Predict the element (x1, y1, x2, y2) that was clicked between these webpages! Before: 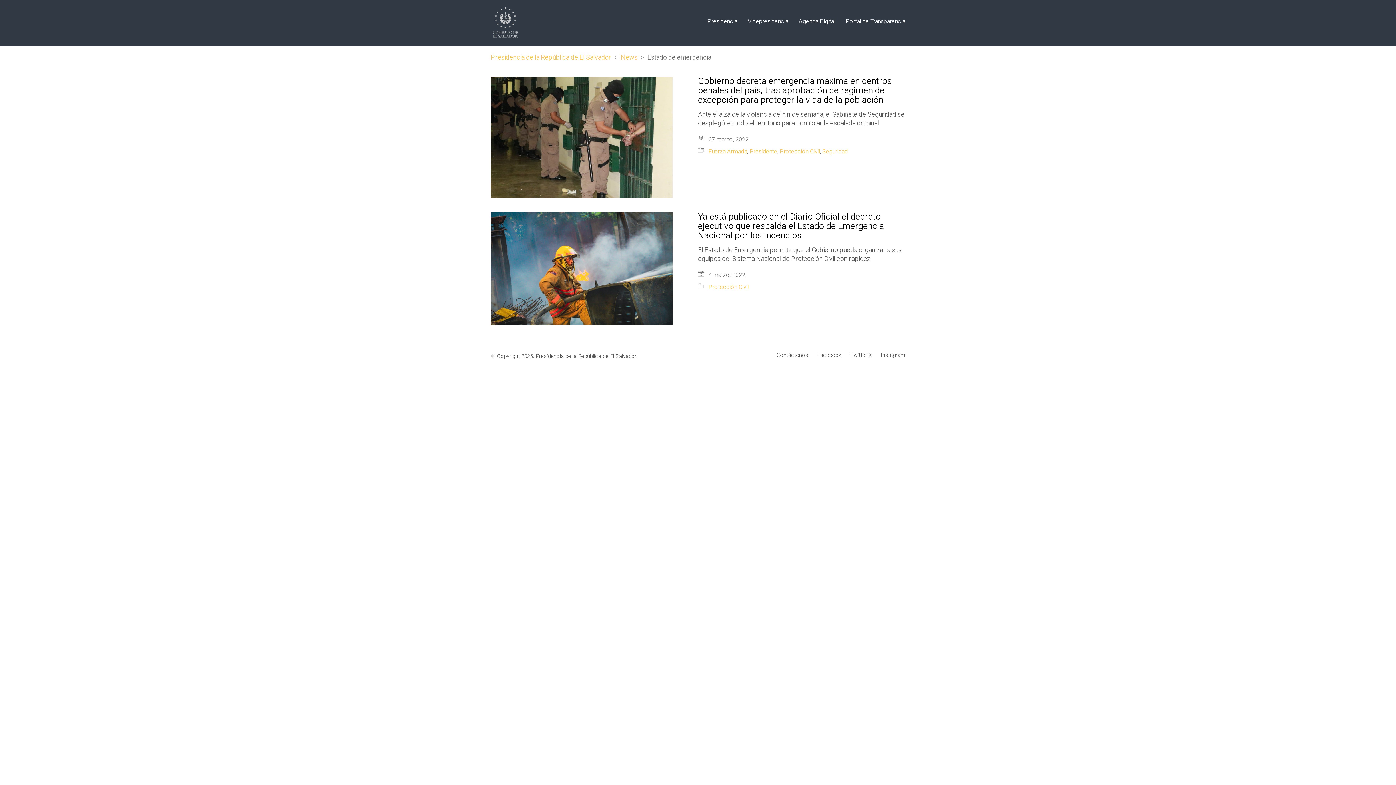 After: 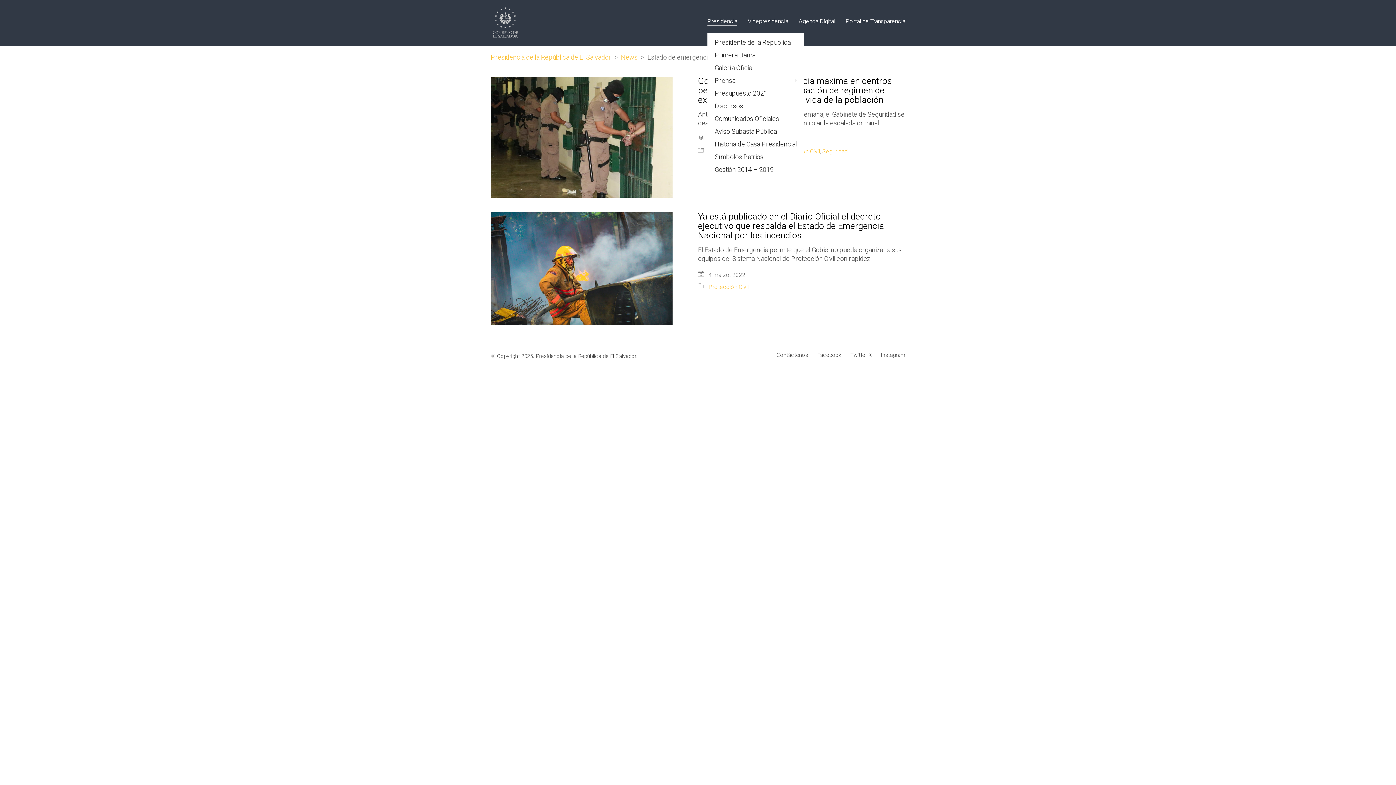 Action: bbox: (707, 17, 737, 25) label: Presidencia